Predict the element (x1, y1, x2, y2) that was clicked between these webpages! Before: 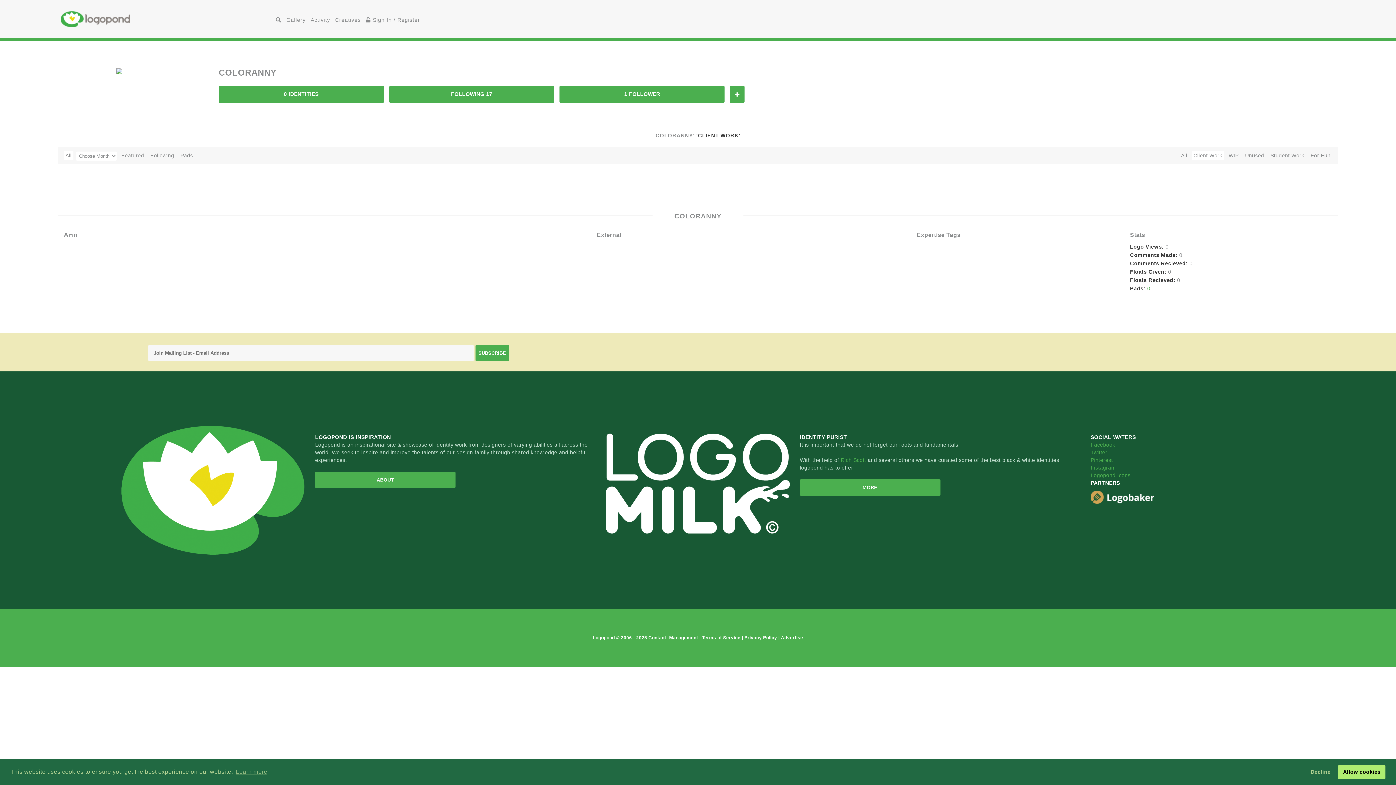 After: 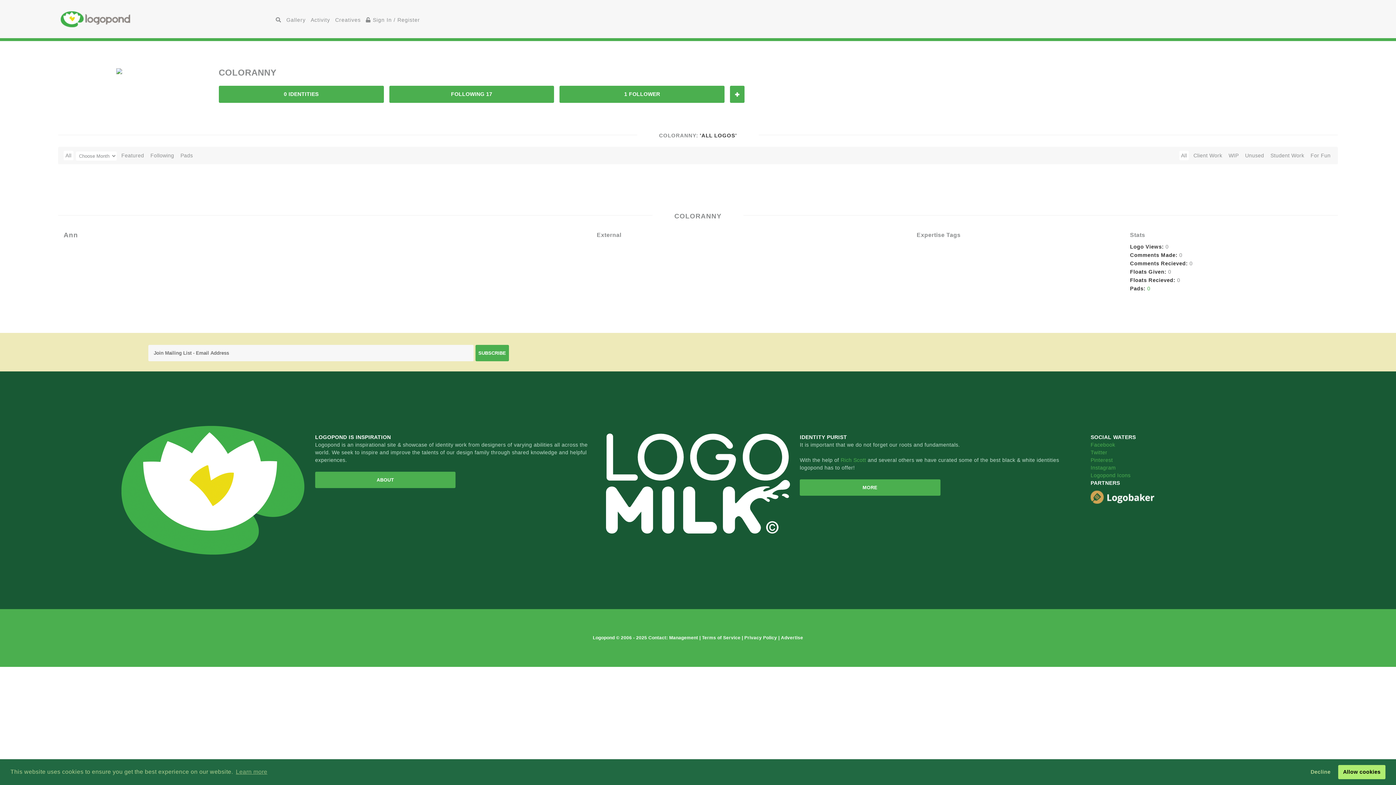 Action: bbox: (116, 67, 122, 73)